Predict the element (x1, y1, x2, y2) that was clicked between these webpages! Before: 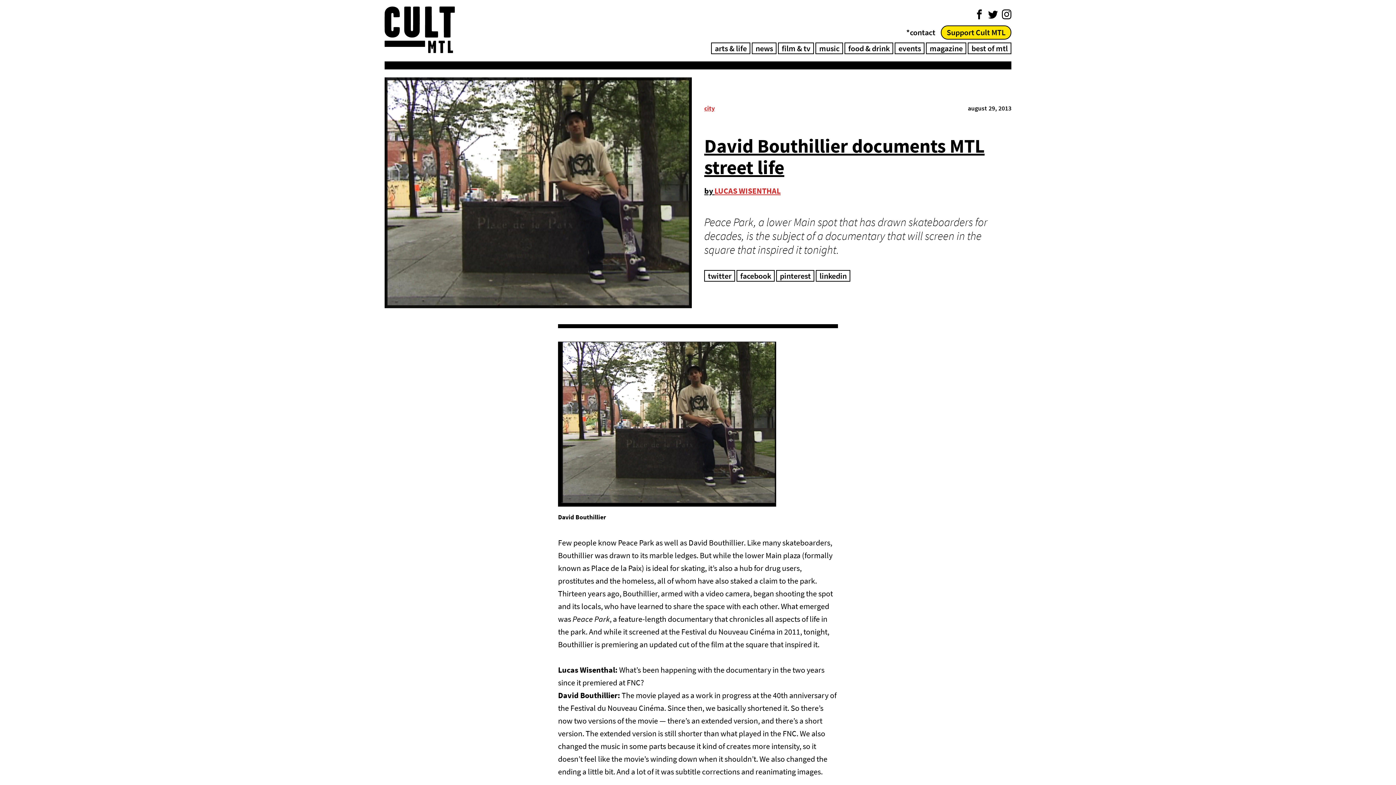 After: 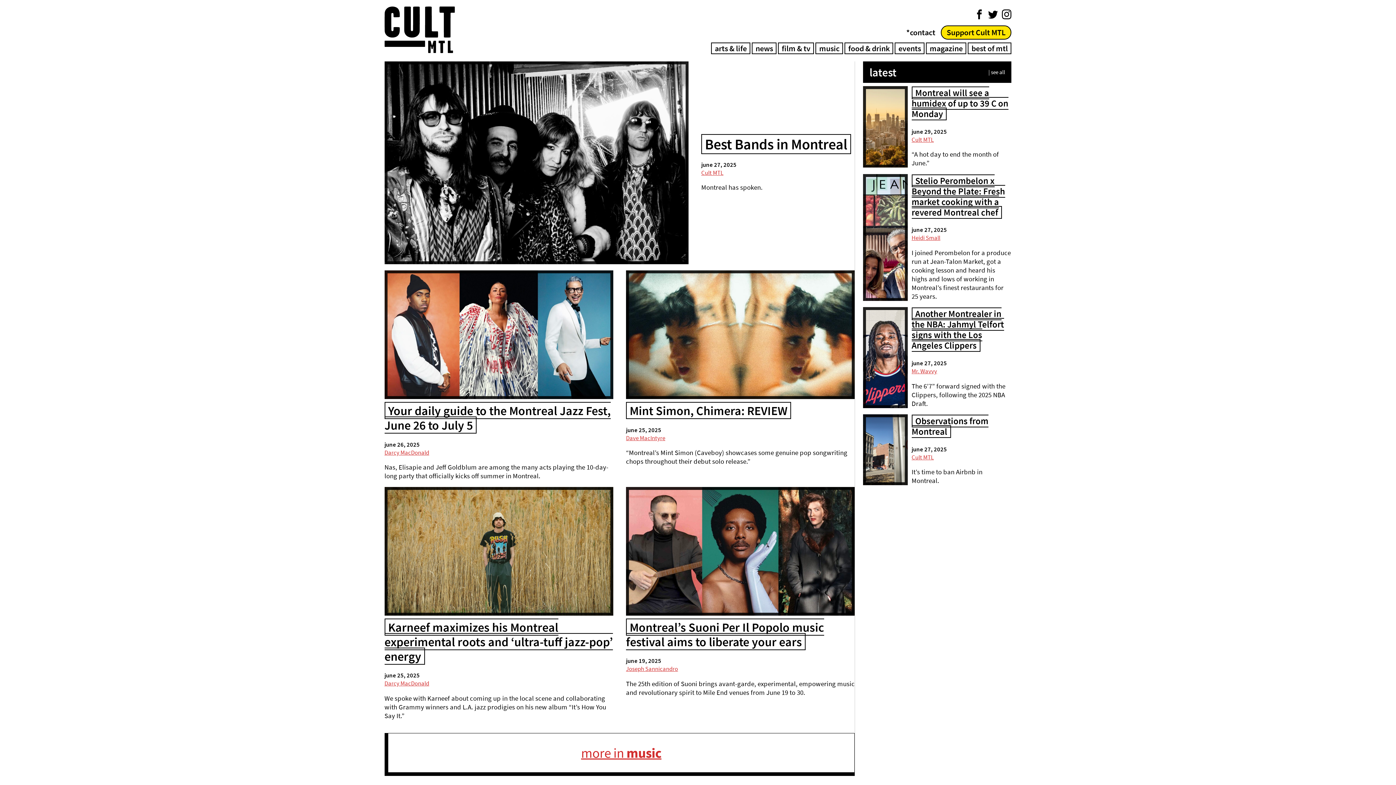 Action: label: music bbox: (815, 42, 843, 54)